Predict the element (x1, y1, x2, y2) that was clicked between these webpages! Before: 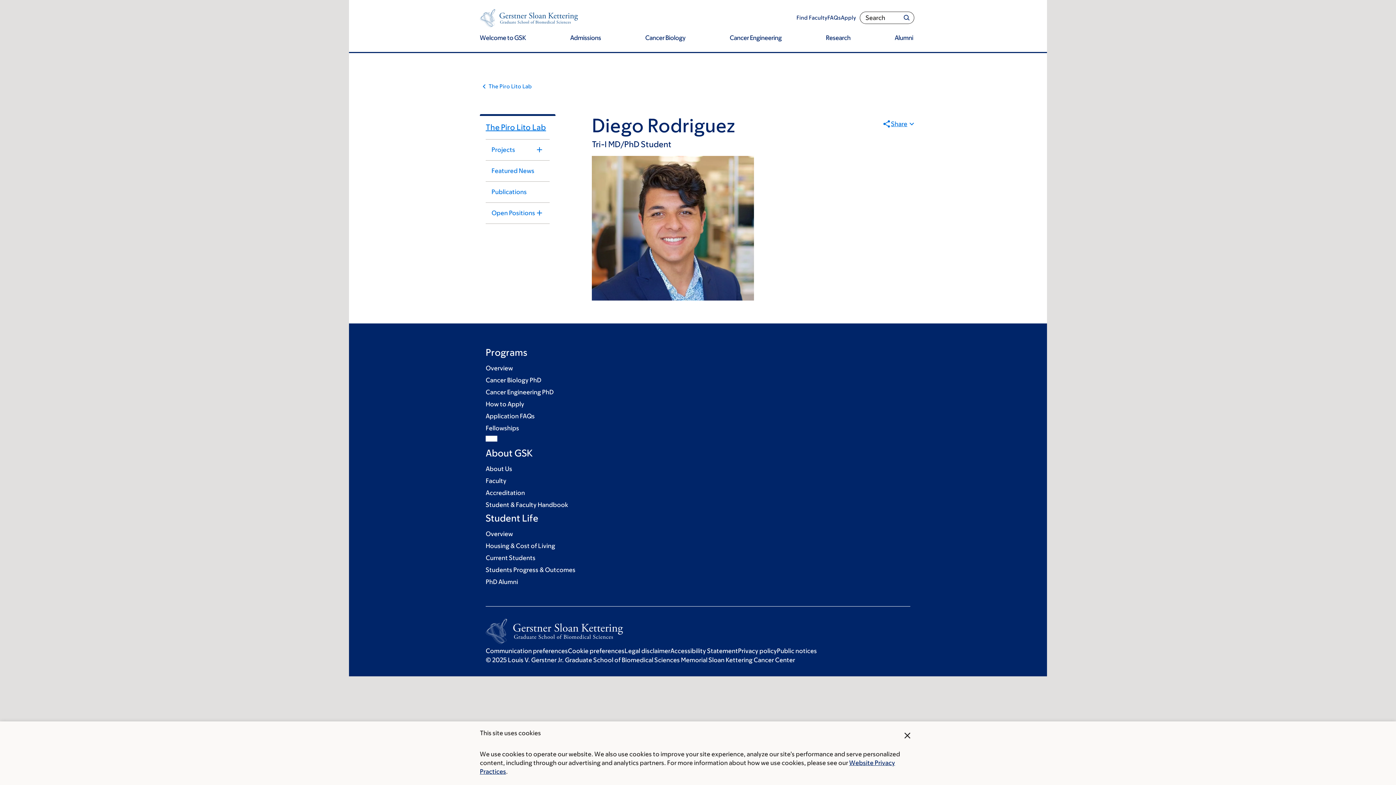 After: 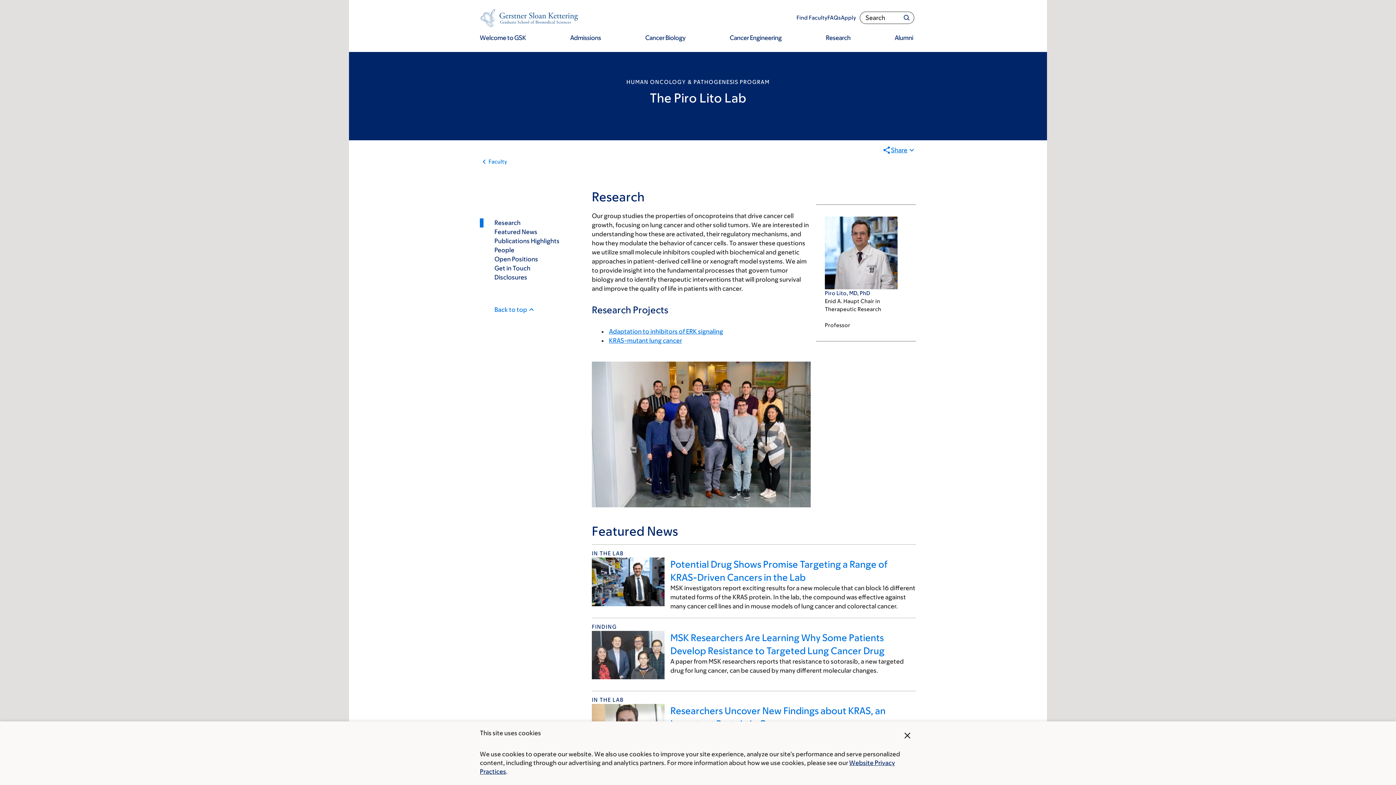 Action: bbox: (480, 82, 532, 90) label: The Piro Lito Lab